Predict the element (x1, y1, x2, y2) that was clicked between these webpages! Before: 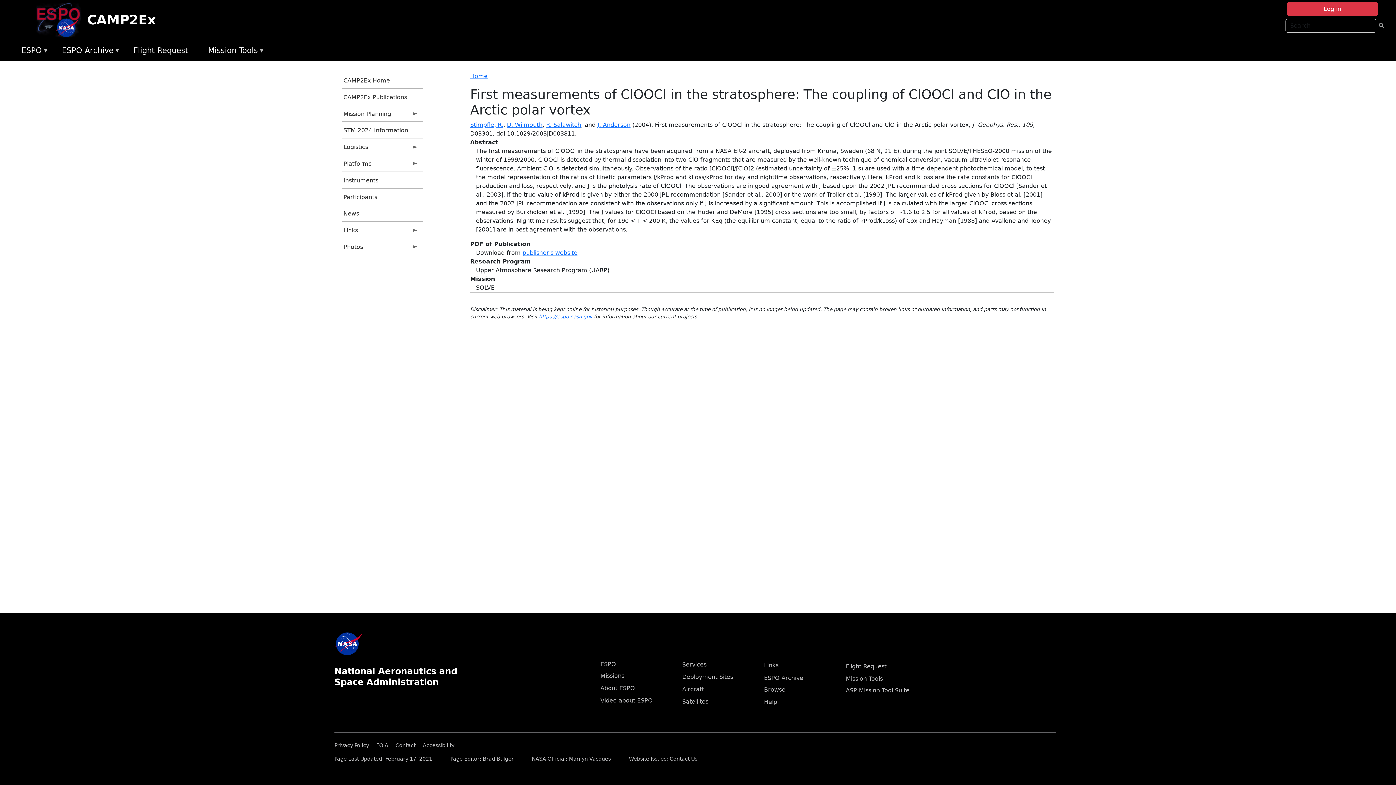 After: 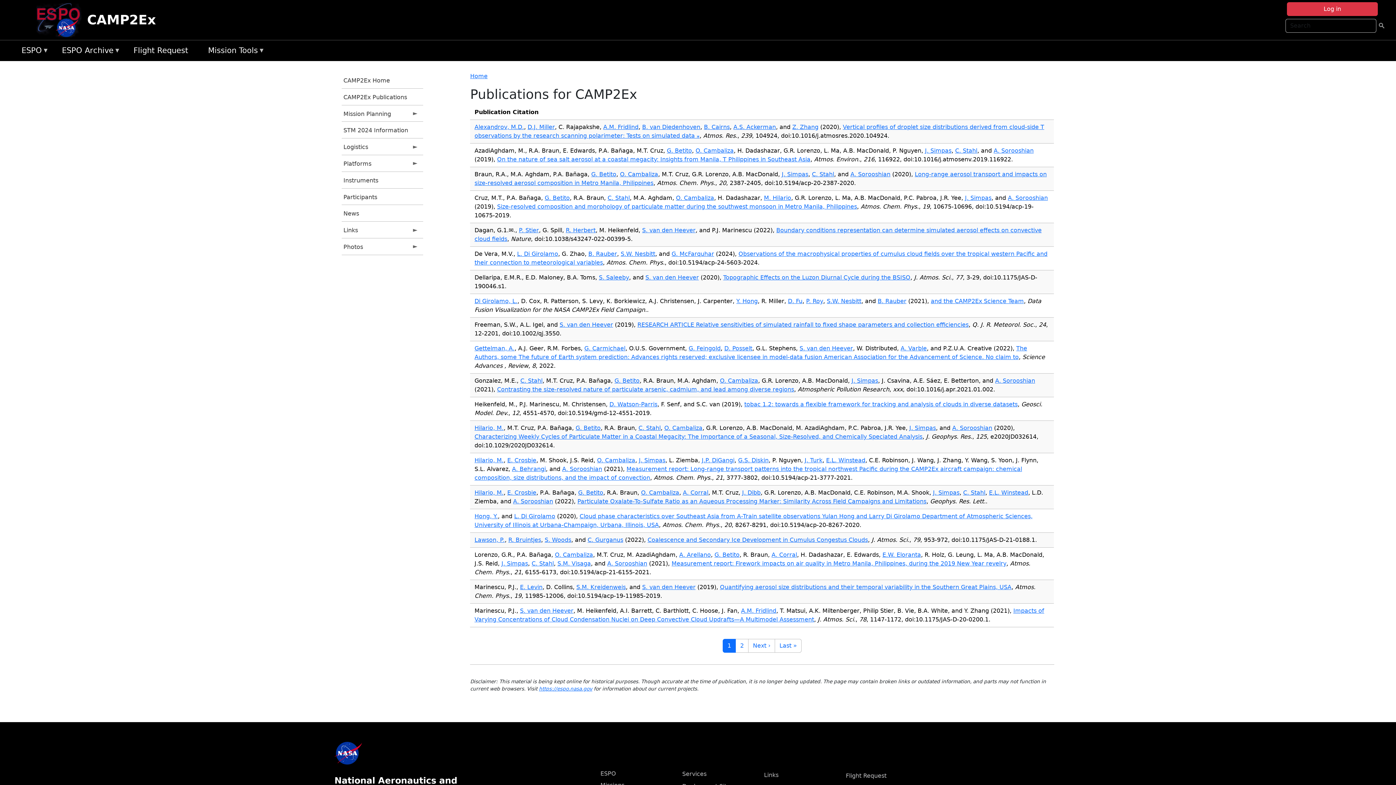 Action: bbox: (341, 88, 423, 104) label: CAMP2Ex Publications